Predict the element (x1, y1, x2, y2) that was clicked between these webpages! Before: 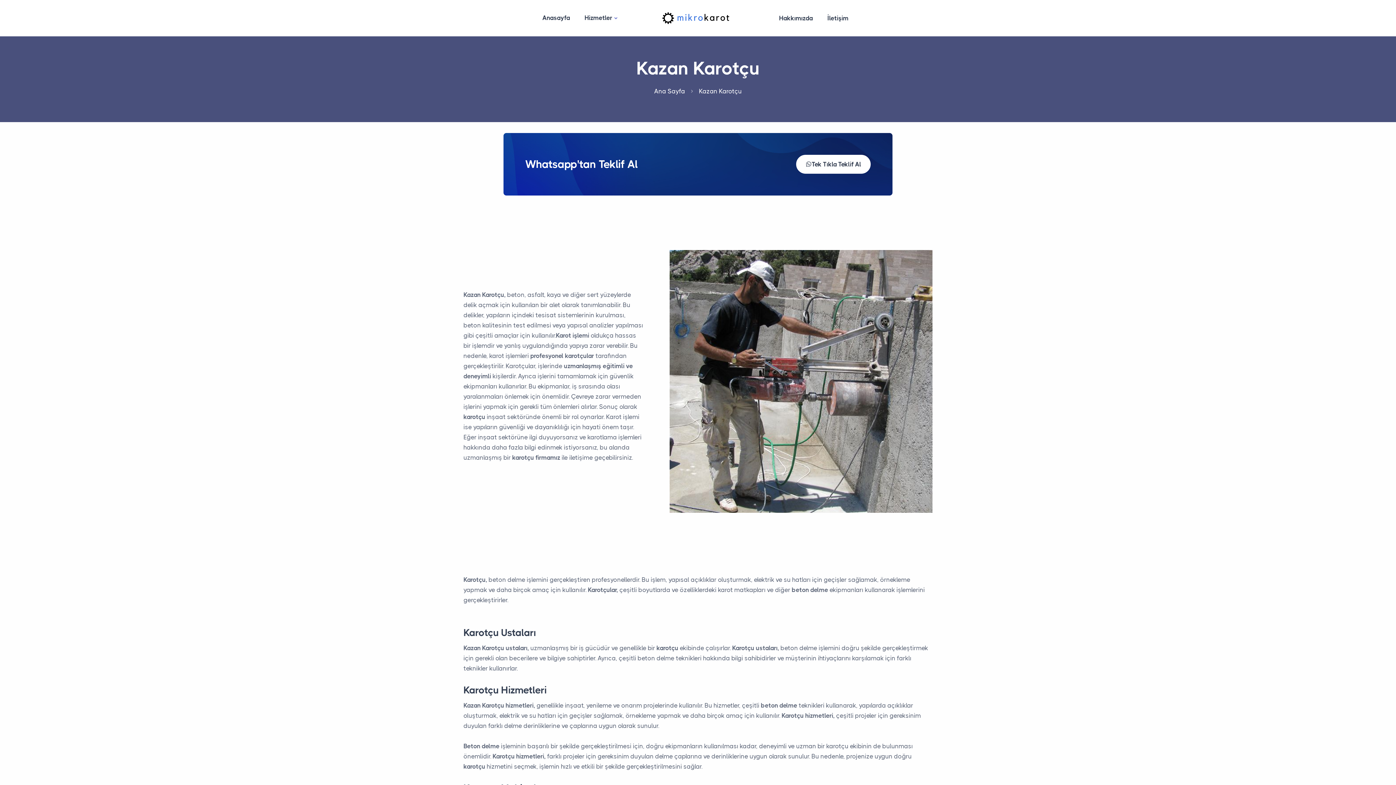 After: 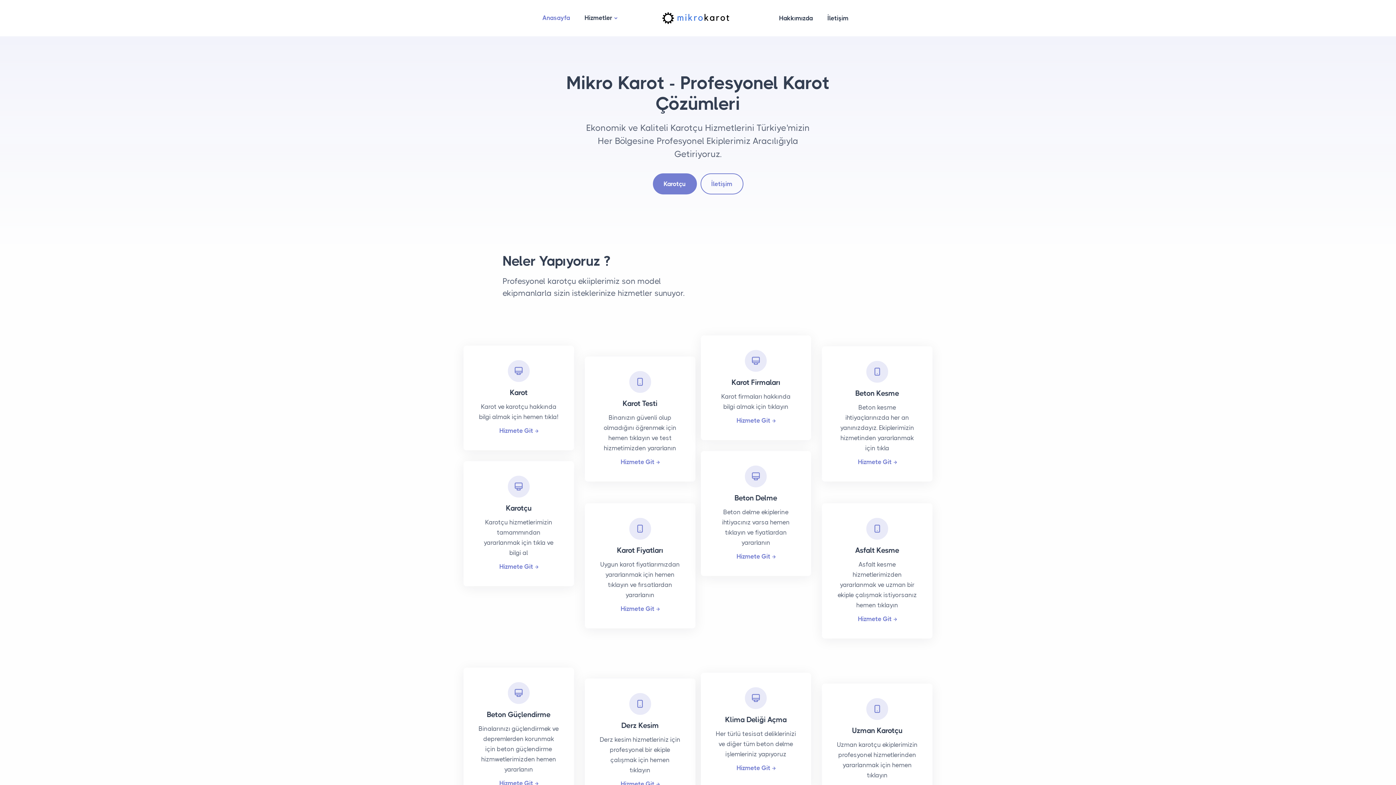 Action: bbox: (535, 0, 577, 35) label: Anasayfa